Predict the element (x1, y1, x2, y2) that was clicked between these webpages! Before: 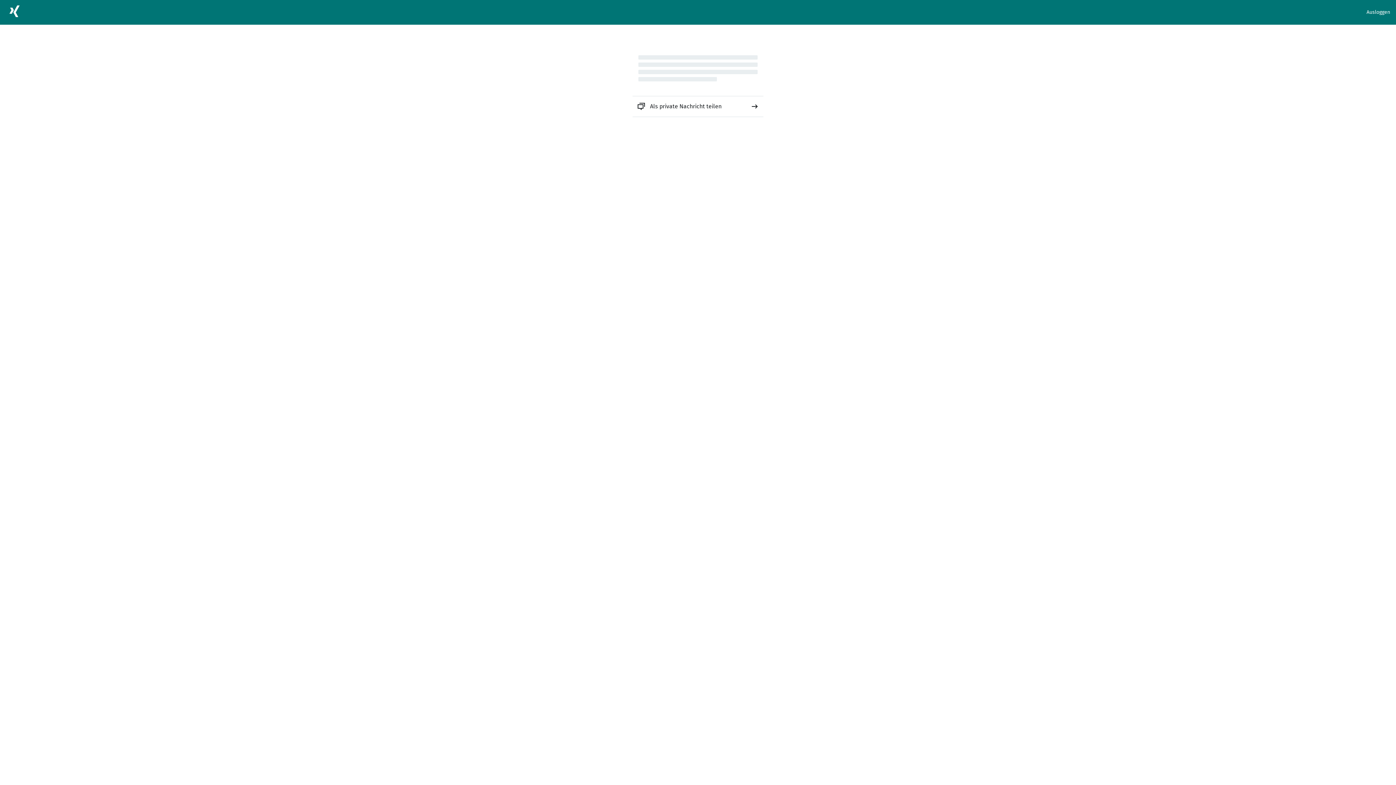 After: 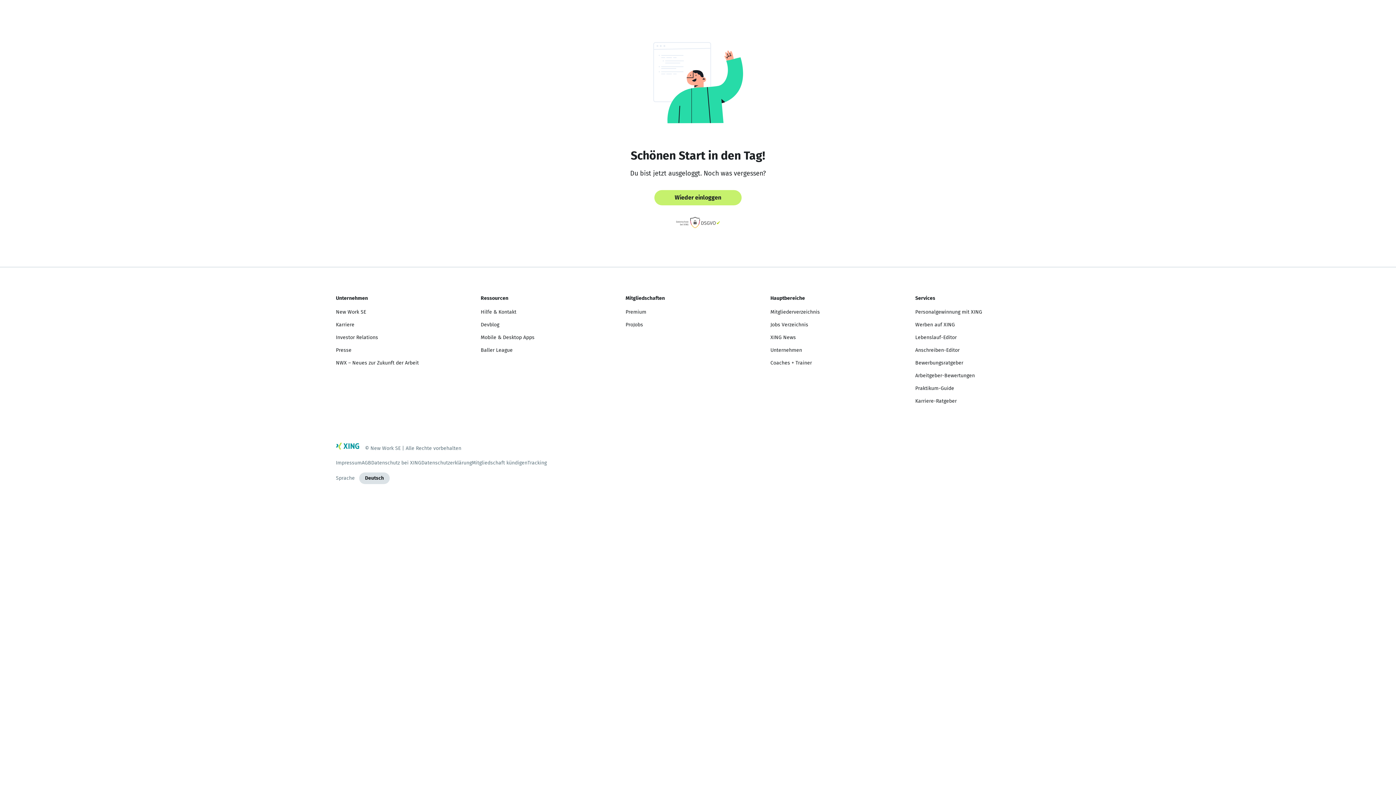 Action: label: Ausloggen bbox: (1366, 8, 1390, 16)